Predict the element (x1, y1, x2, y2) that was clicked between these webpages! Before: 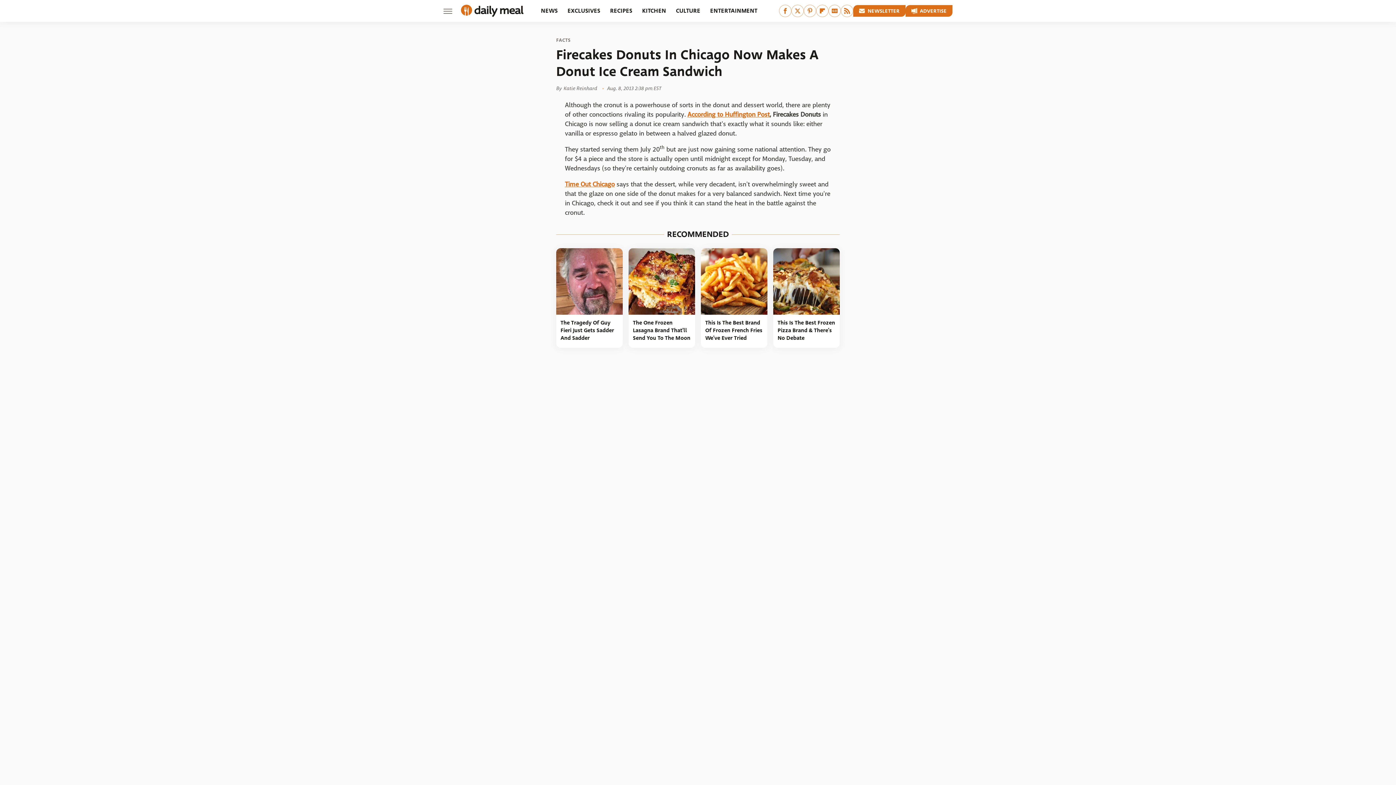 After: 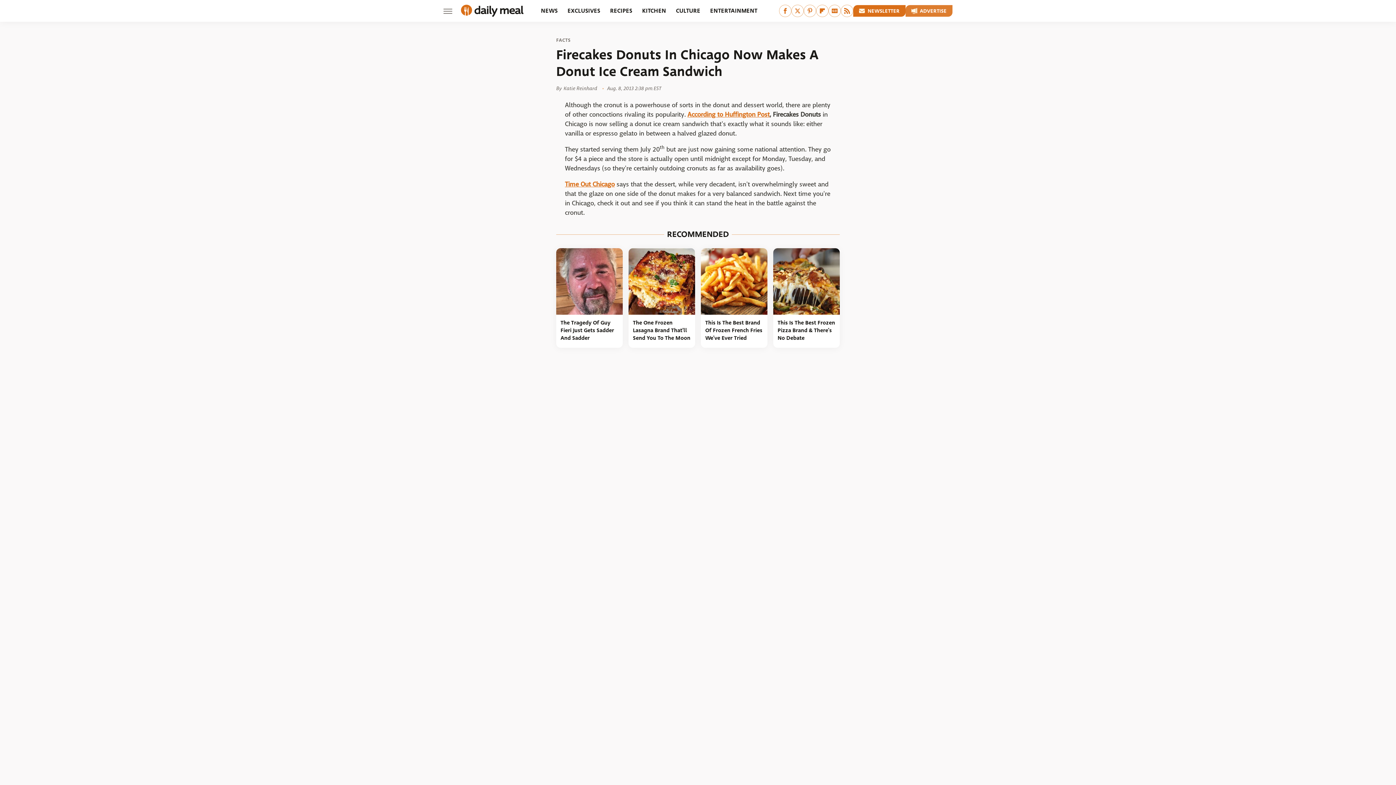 Action: bbox: (905, 5, 952, 16) label: Advertise